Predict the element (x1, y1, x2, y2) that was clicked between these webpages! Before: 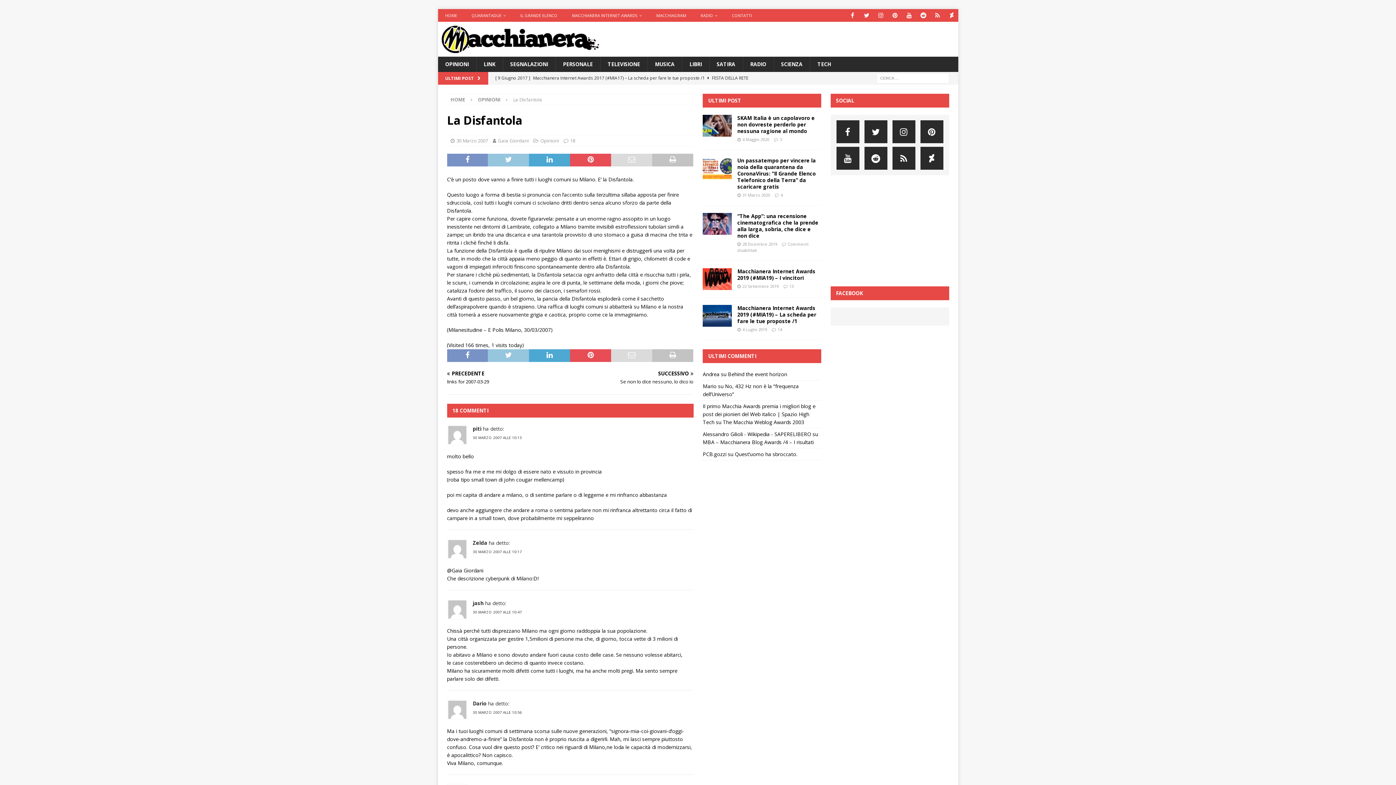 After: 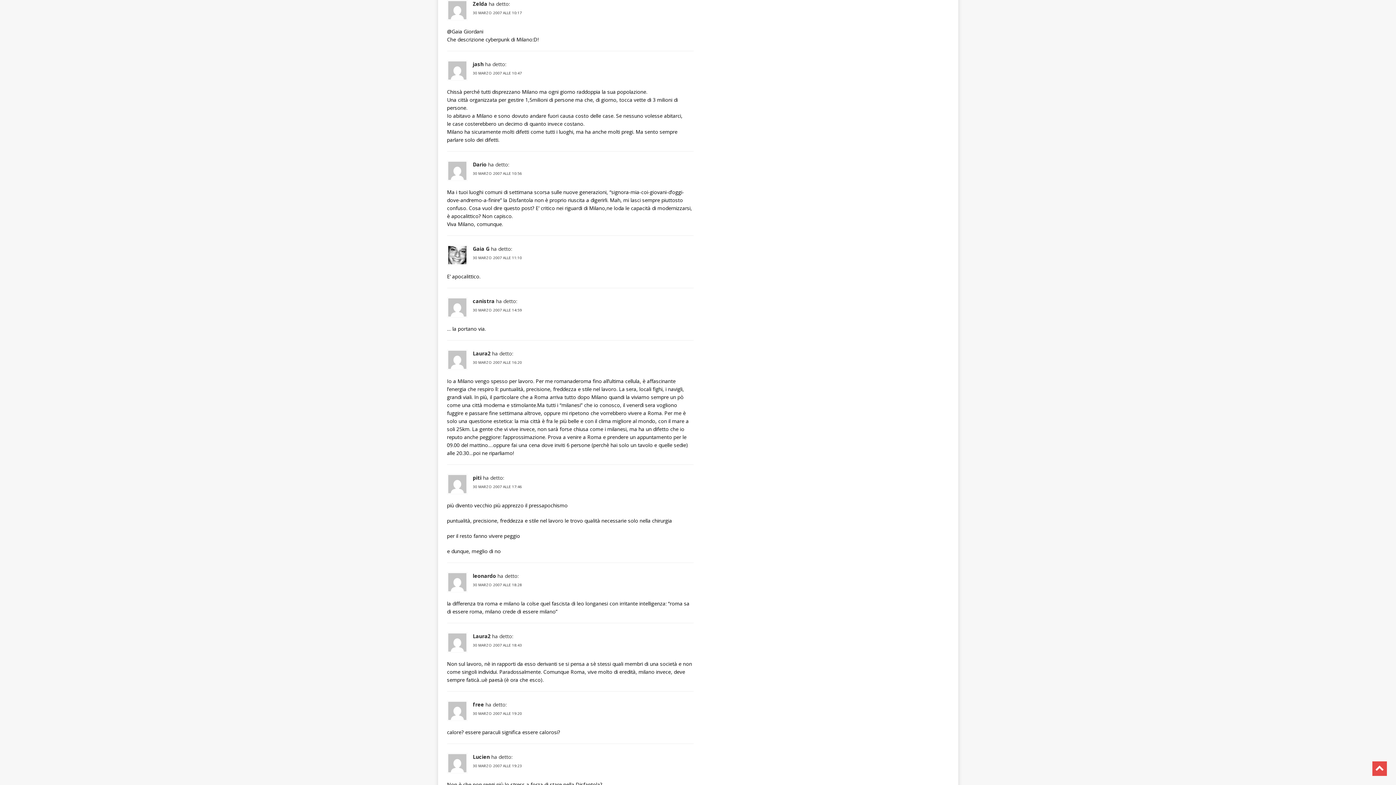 Action: bbox: (472, 549, 522, 554) label: 30 MARZO 2007 ALLE 10:17